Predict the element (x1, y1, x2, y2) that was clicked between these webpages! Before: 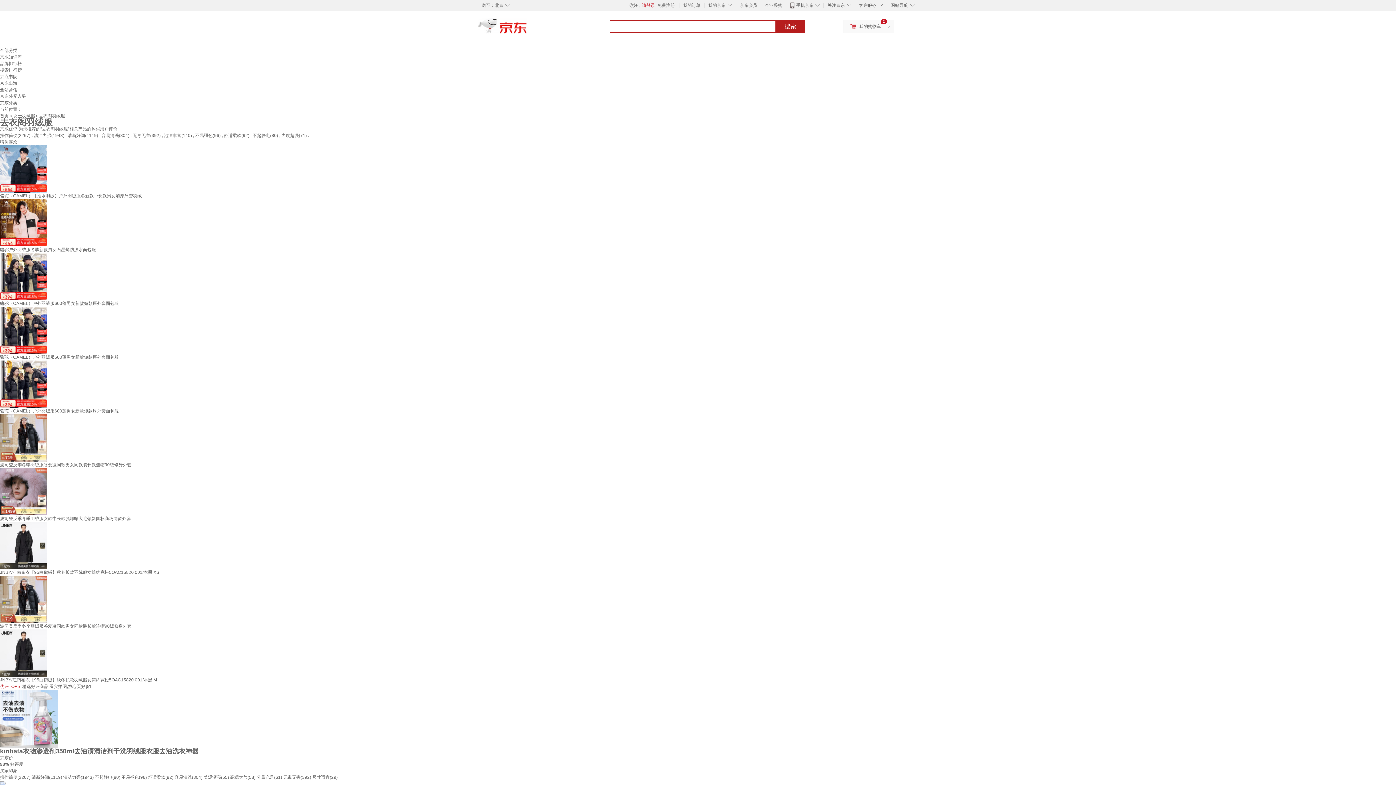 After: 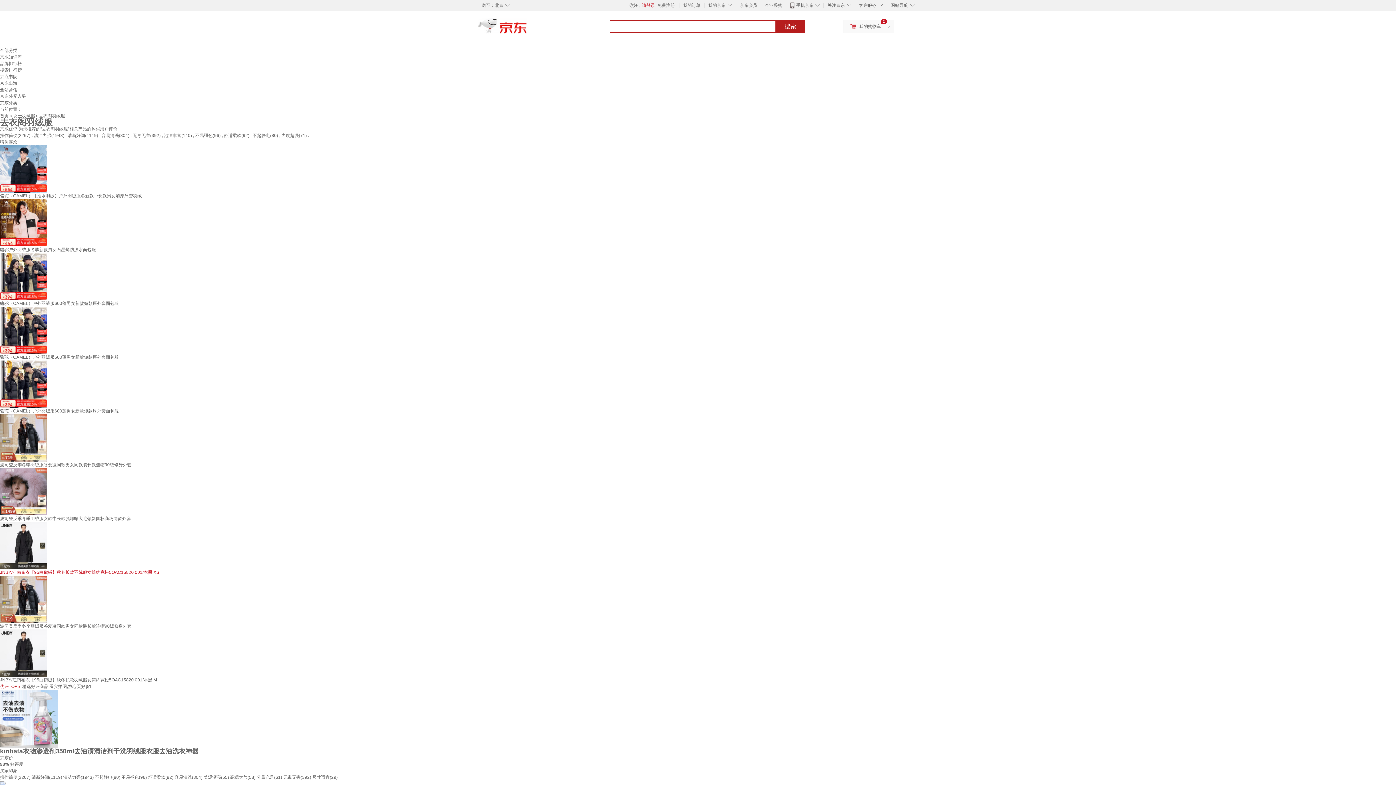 Action: label: JNBY/江南布衣【95白鹅绒】秋冬长款羽绒服女简约宽松5OAC15820 001/本黑 XS bbox: (0, 570, 159, 575)